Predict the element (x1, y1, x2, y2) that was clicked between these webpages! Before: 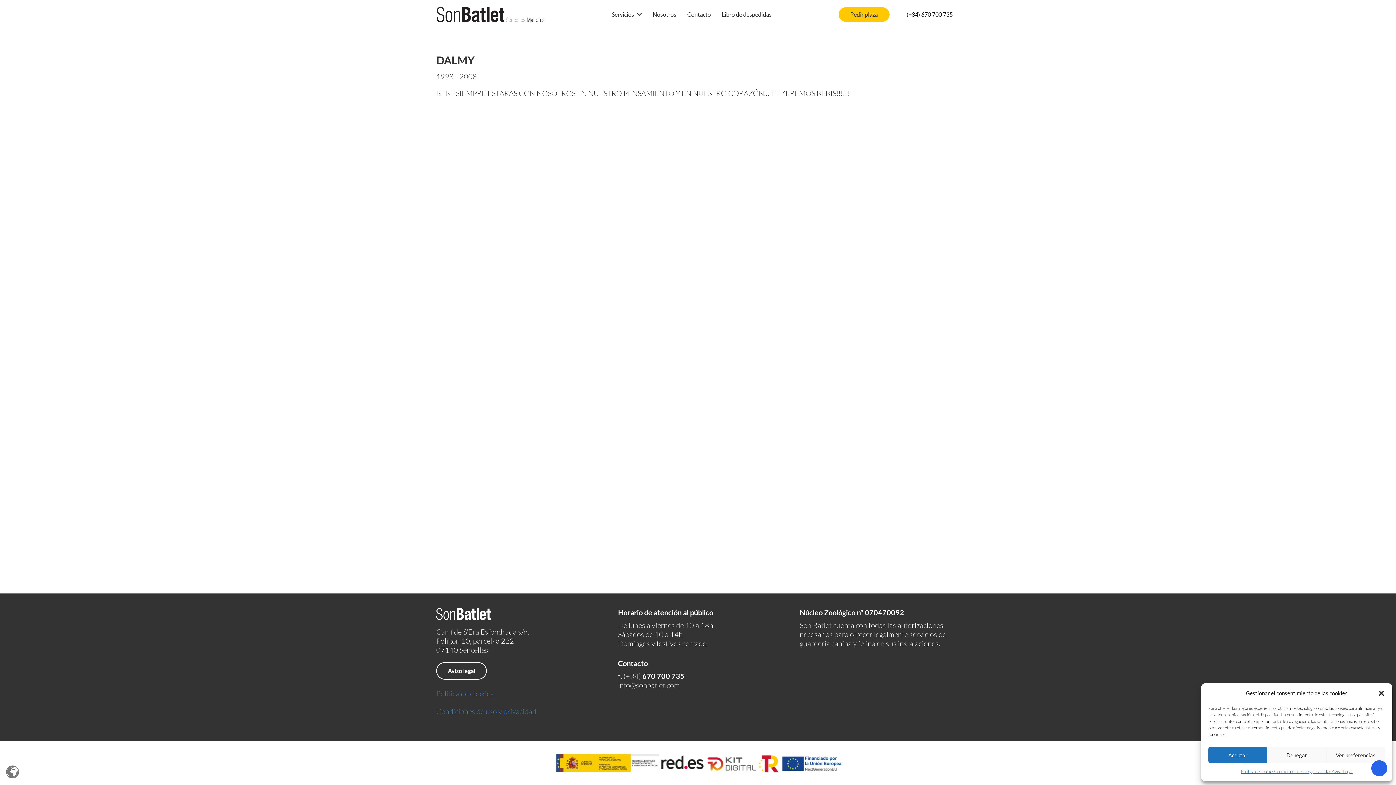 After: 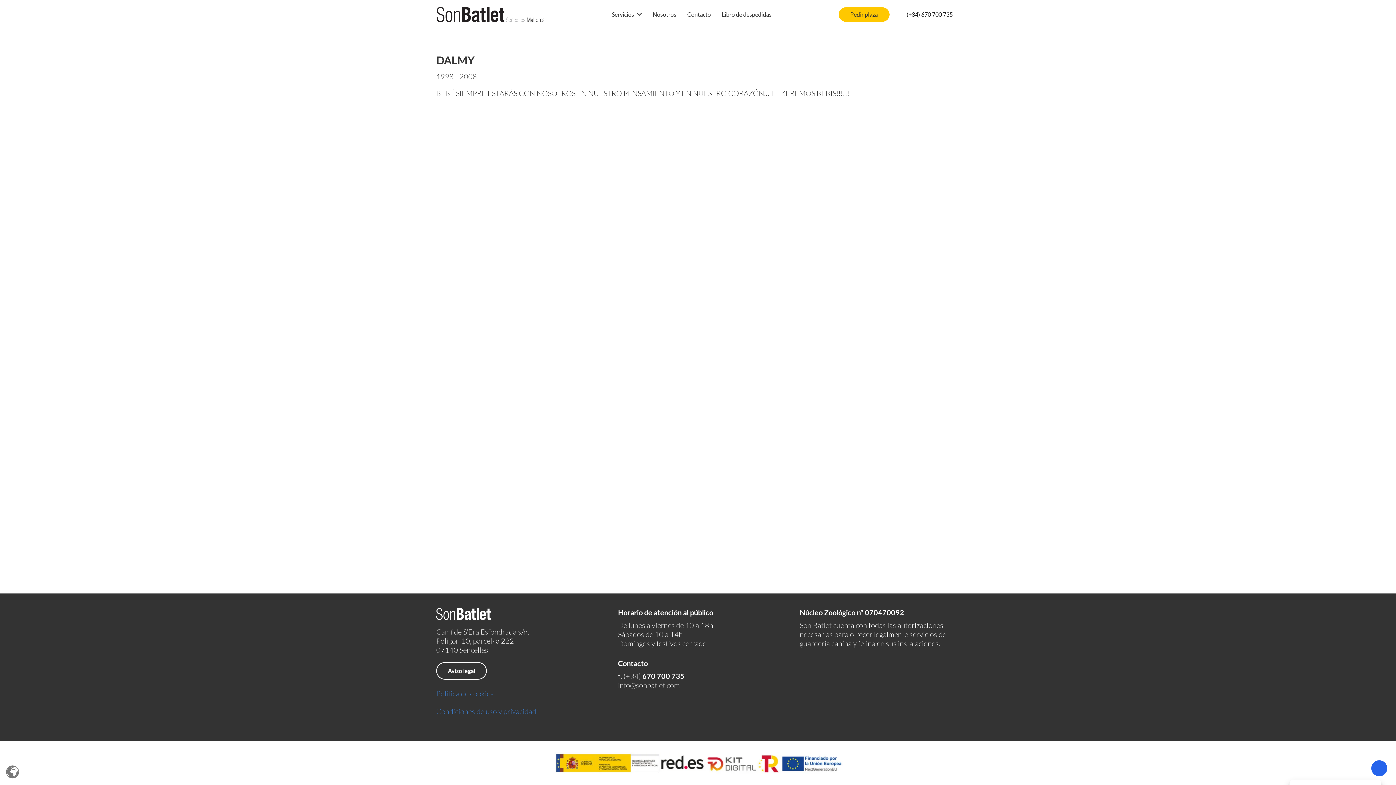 Action: label: Denegar bbox: (1267, 747, 1326, 763)